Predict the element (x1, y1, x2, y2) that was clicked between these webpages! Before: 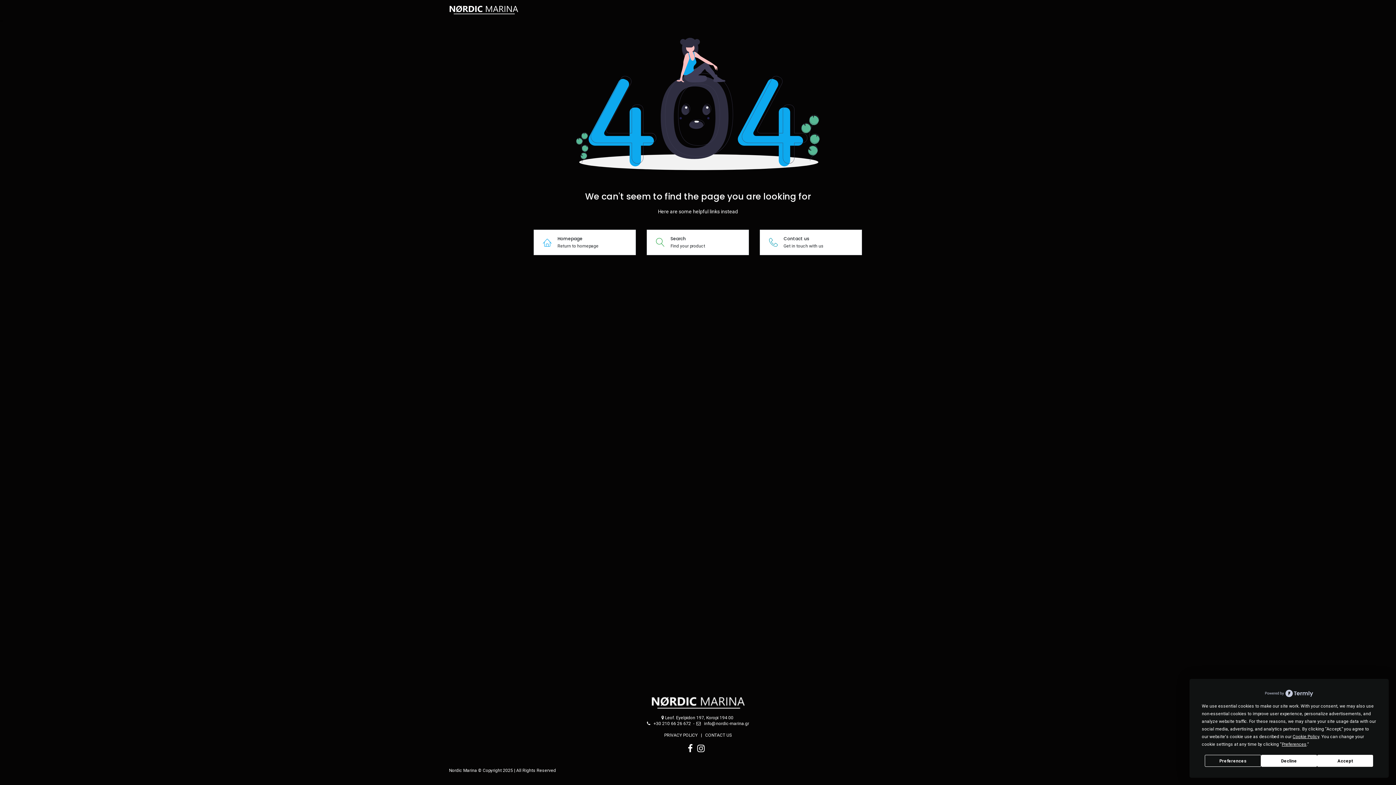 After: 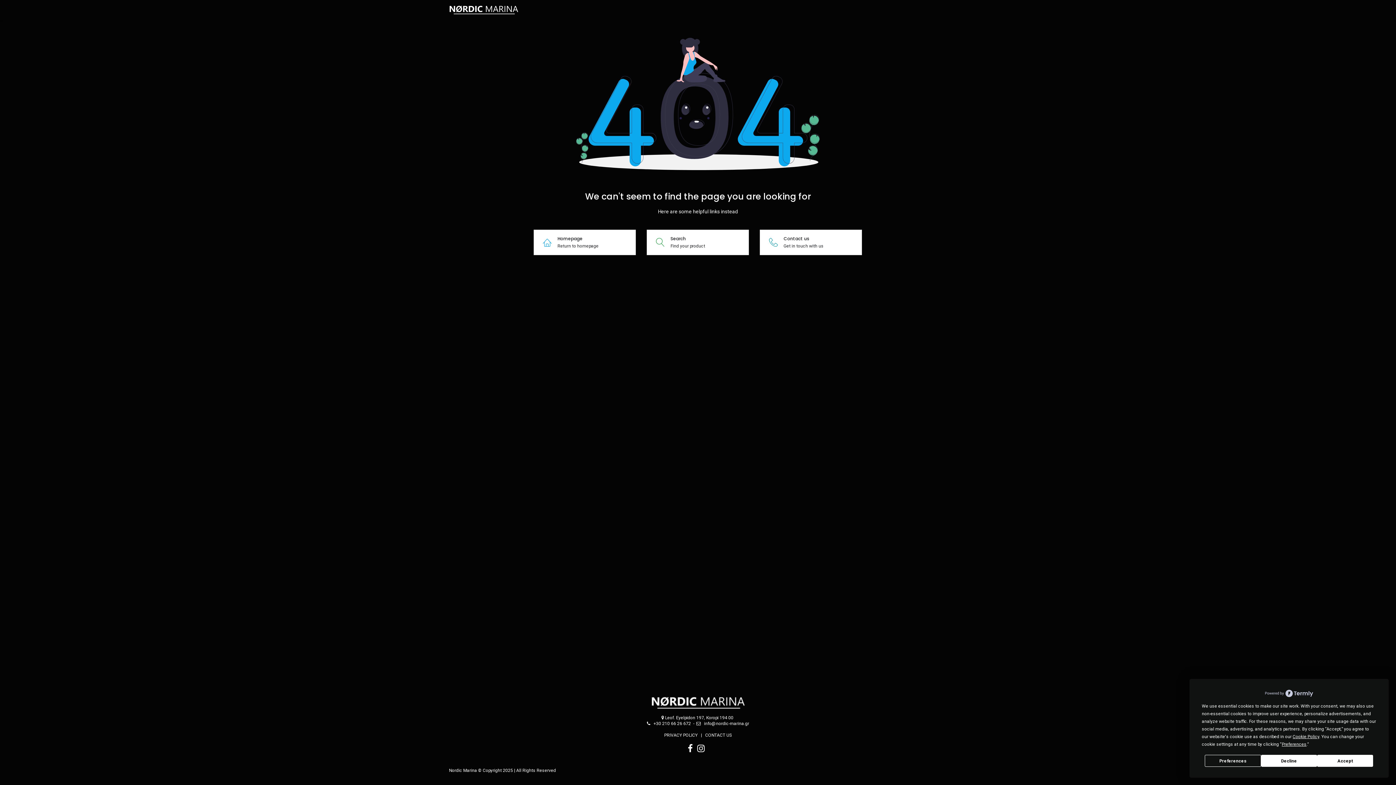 Action: label: STING  bbox: (684, 3, 716, 16)